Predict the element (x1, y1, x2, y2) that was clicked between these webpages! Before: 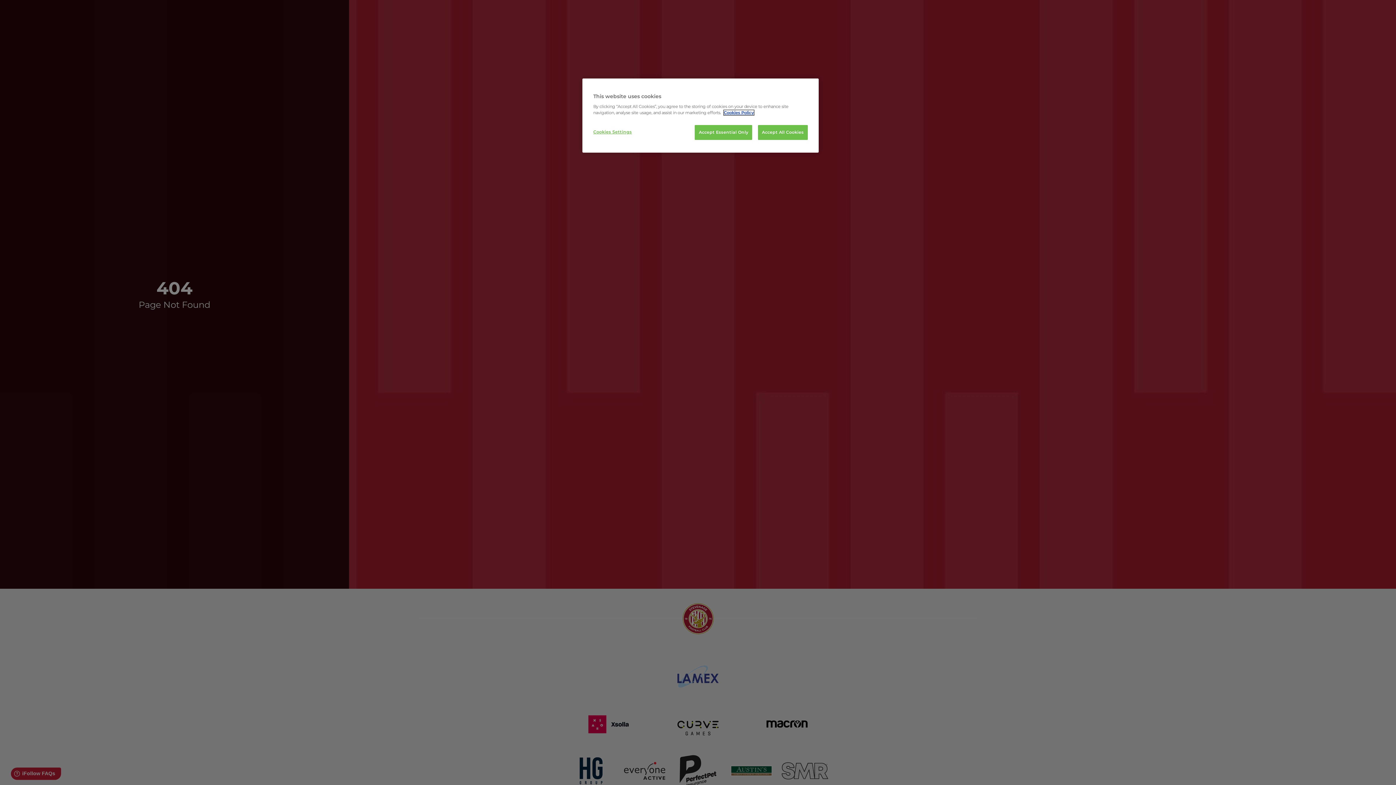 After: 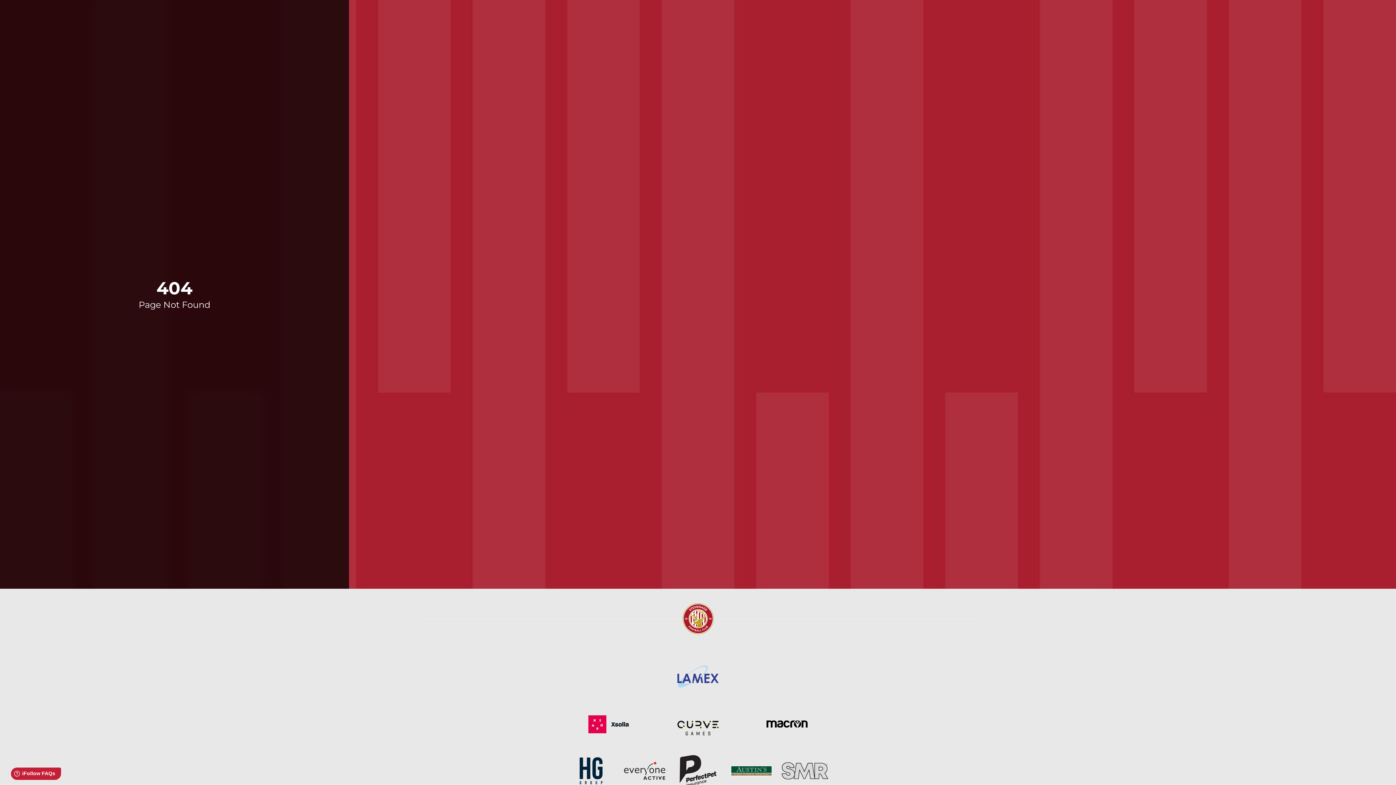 Action: bbox: (758, 125, 808, 140) label: Accept All Cookies